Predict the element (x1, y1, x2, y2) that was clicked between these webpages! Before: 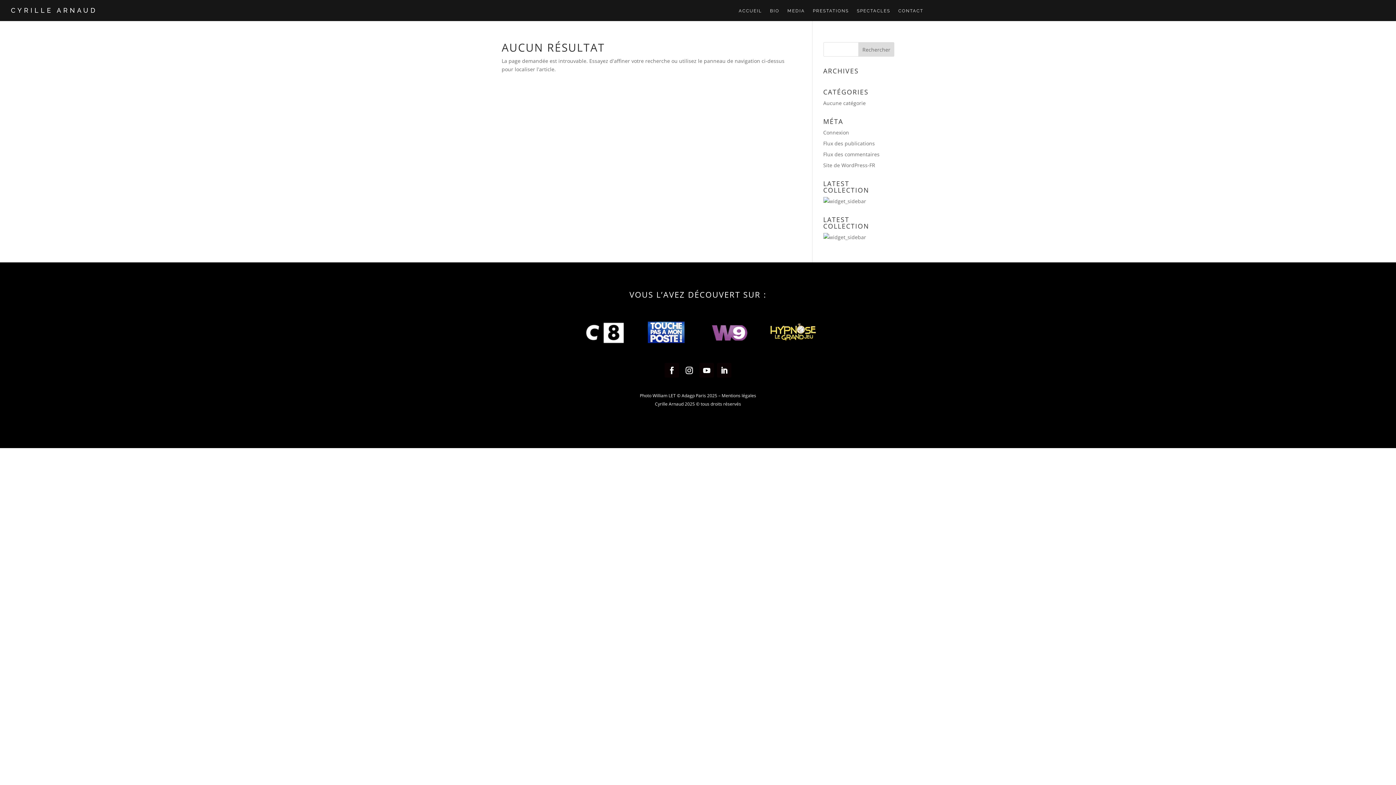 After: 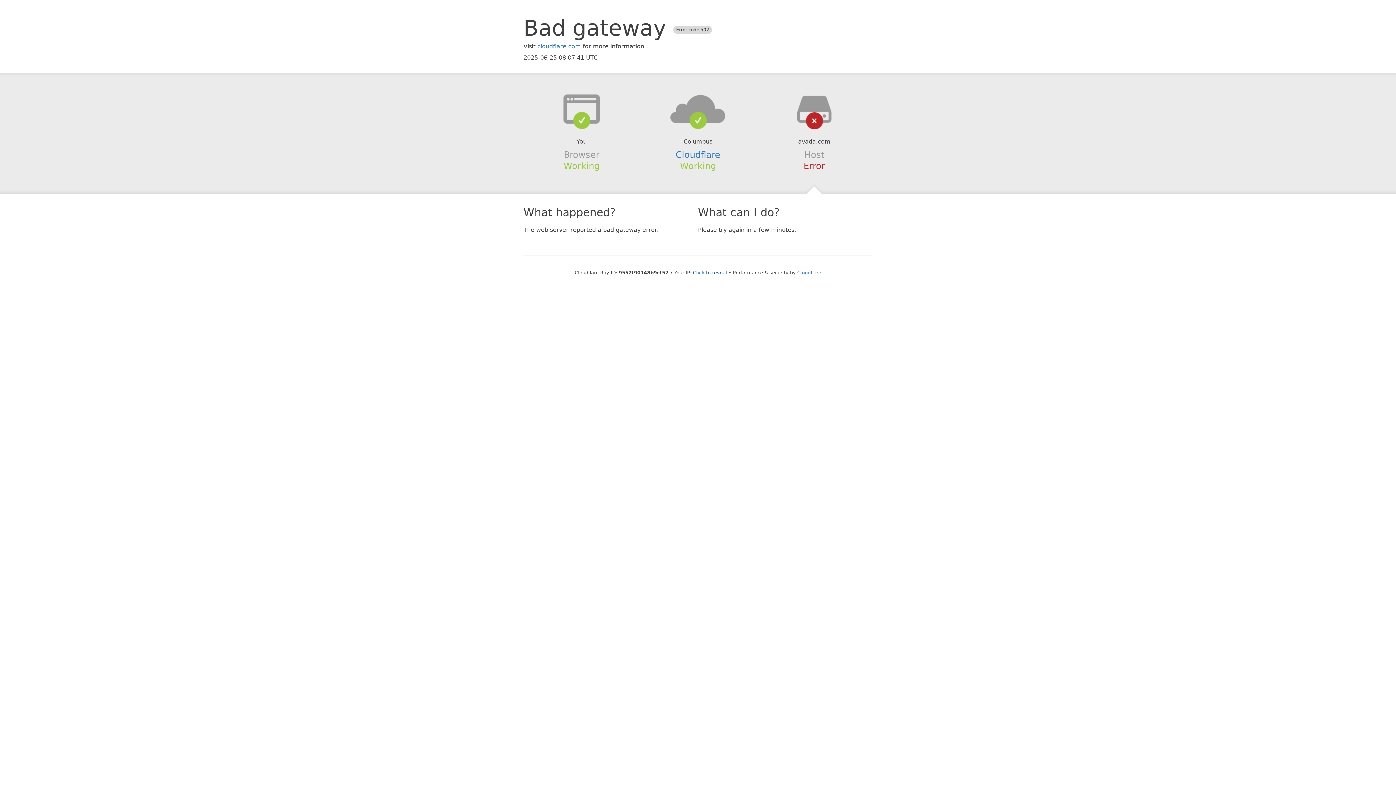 Action: bbox: (823, 197, 894, 205)